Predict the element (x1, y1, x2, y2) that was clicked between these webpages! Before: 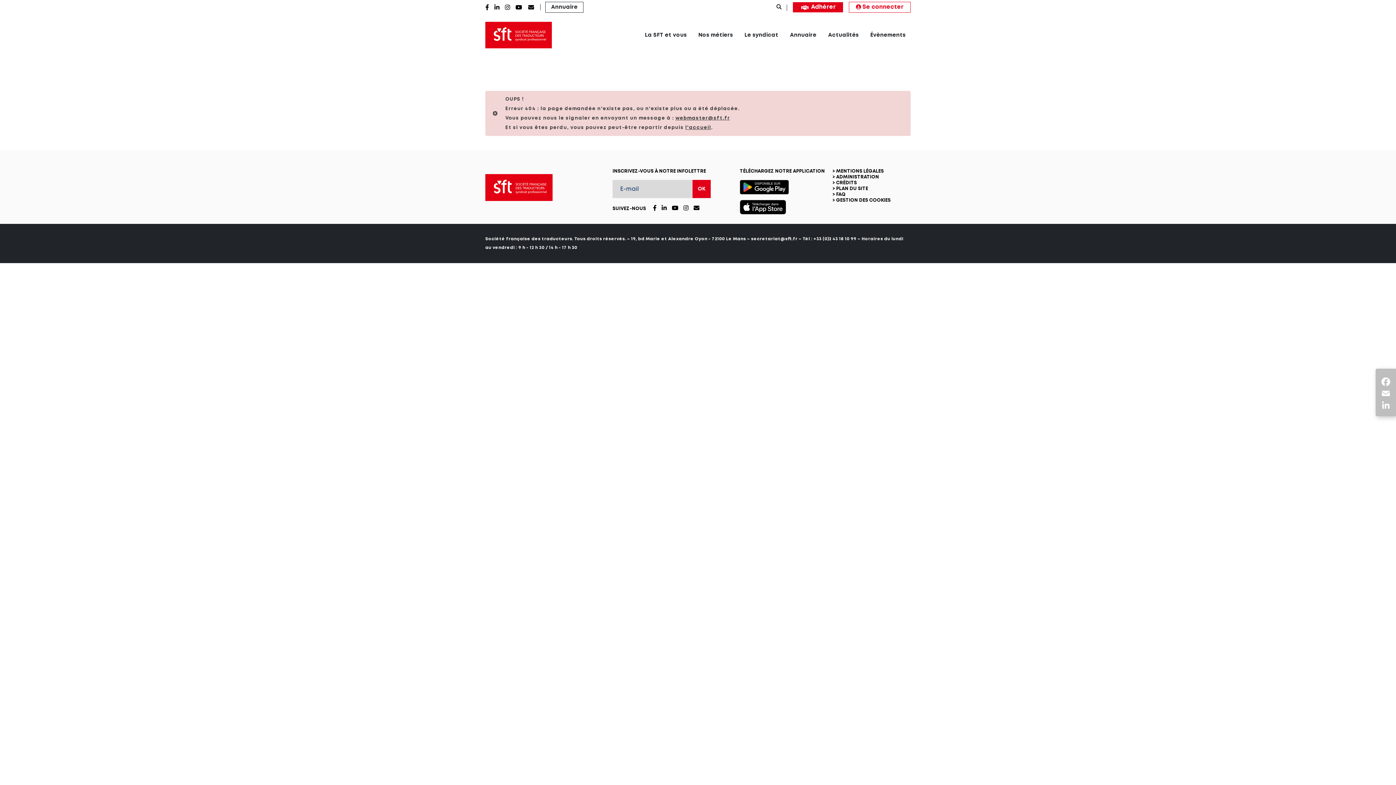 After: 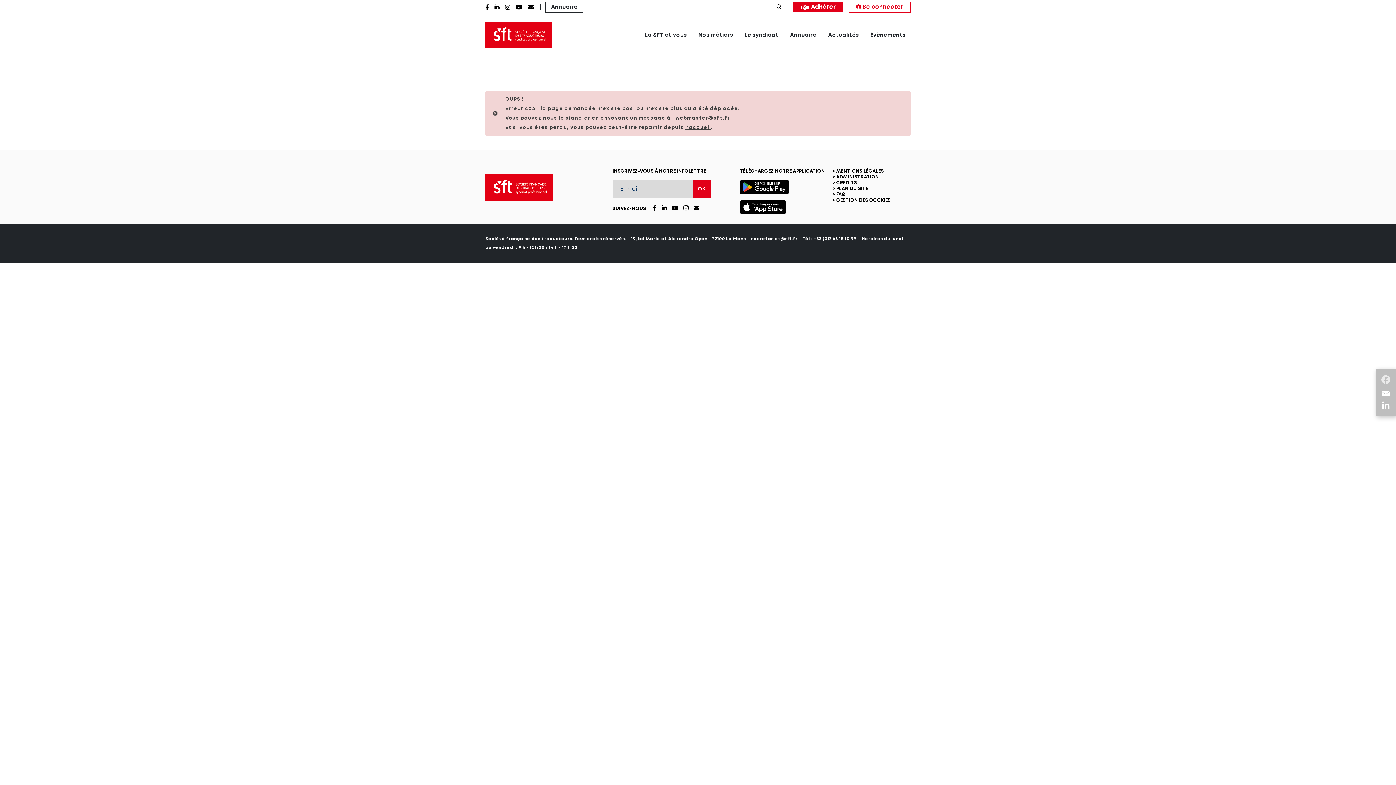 Action: bbox: (1379, 376, 1392, 387) label: Facebook